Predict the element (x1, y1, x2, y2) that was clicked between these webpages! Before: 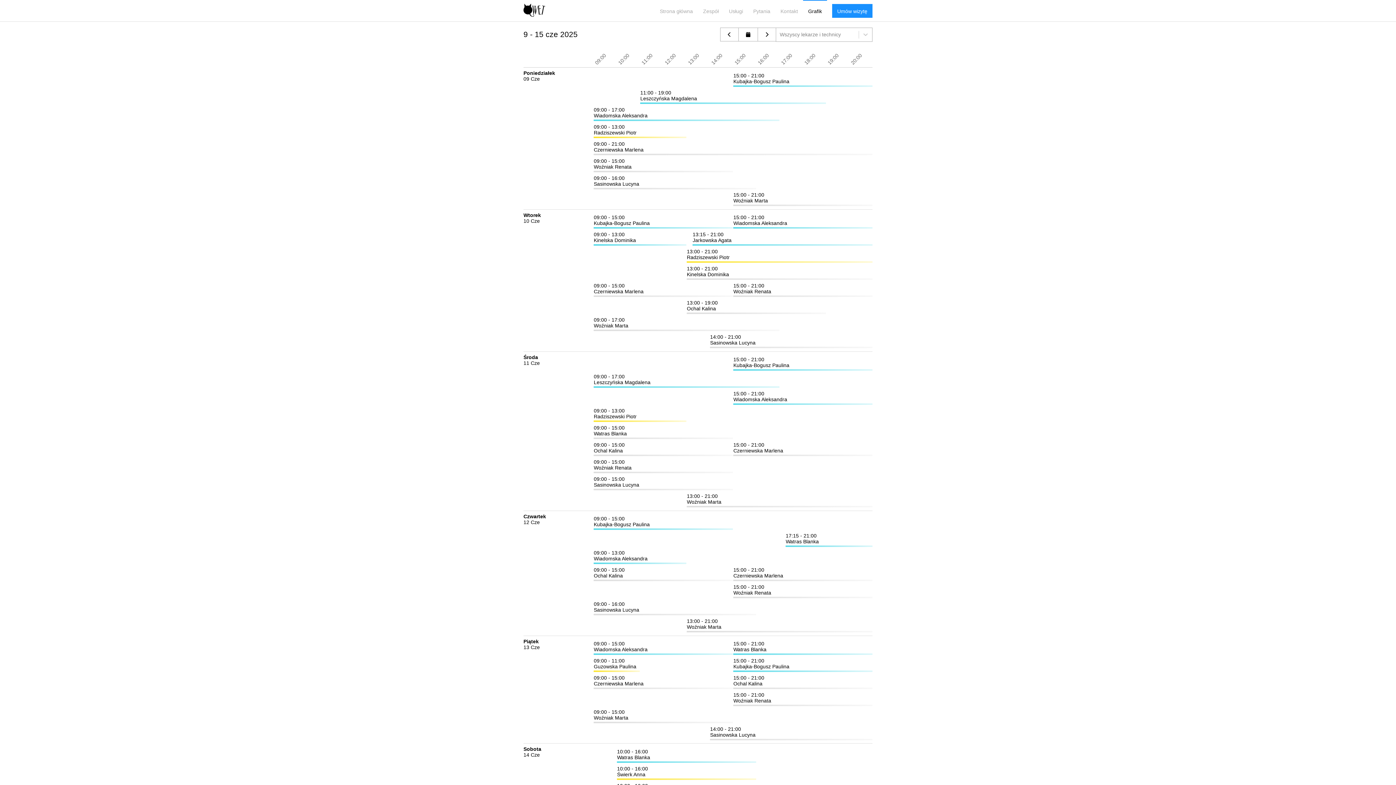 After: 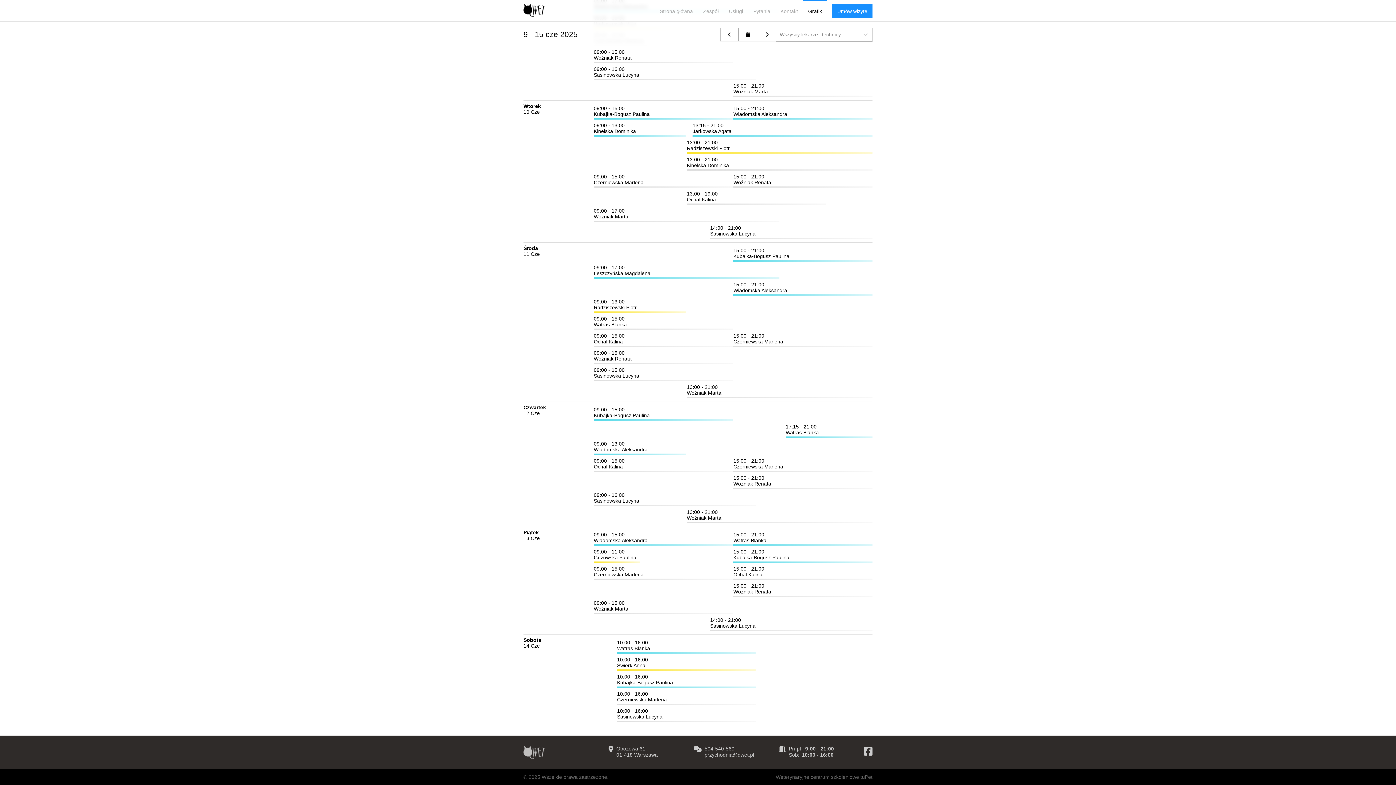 Action: bbox: (863, 746, 872, 759)